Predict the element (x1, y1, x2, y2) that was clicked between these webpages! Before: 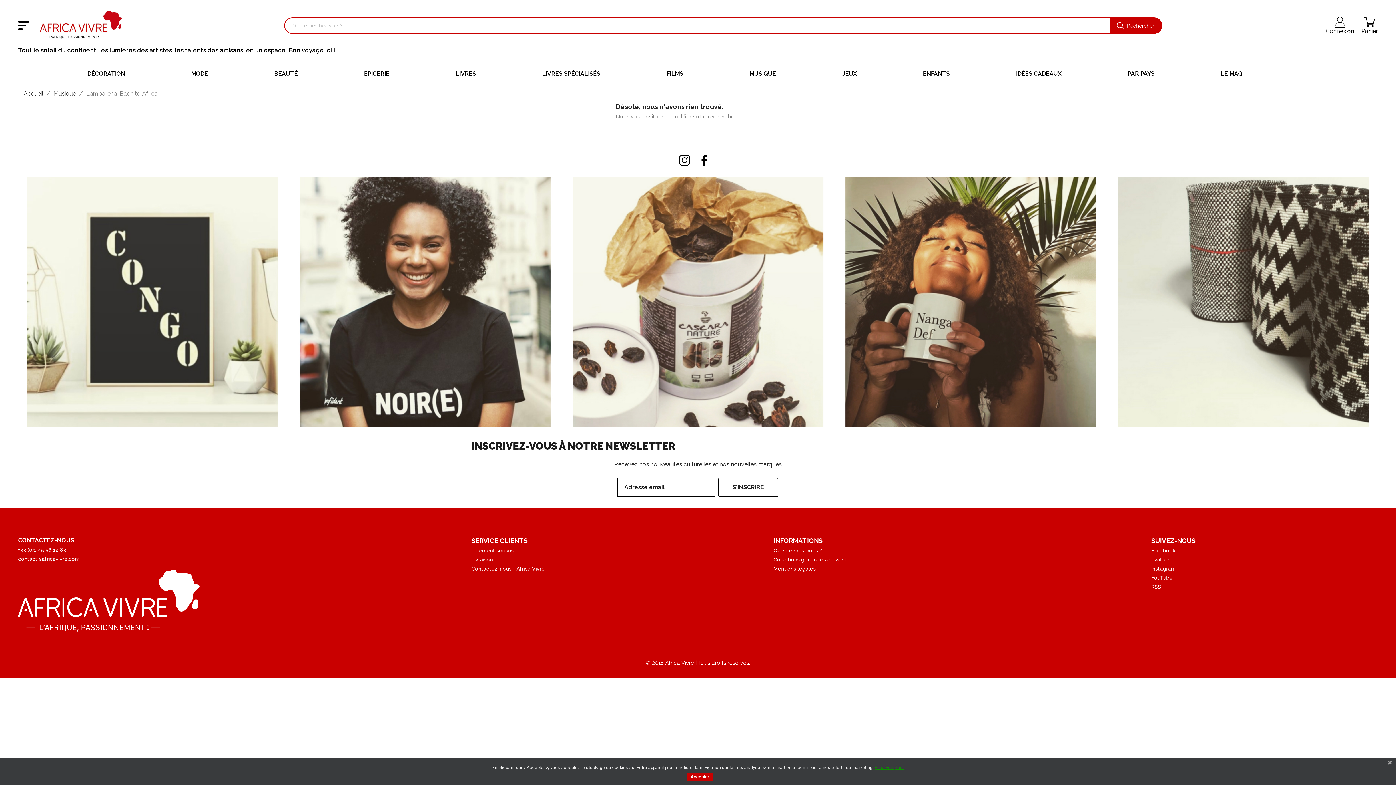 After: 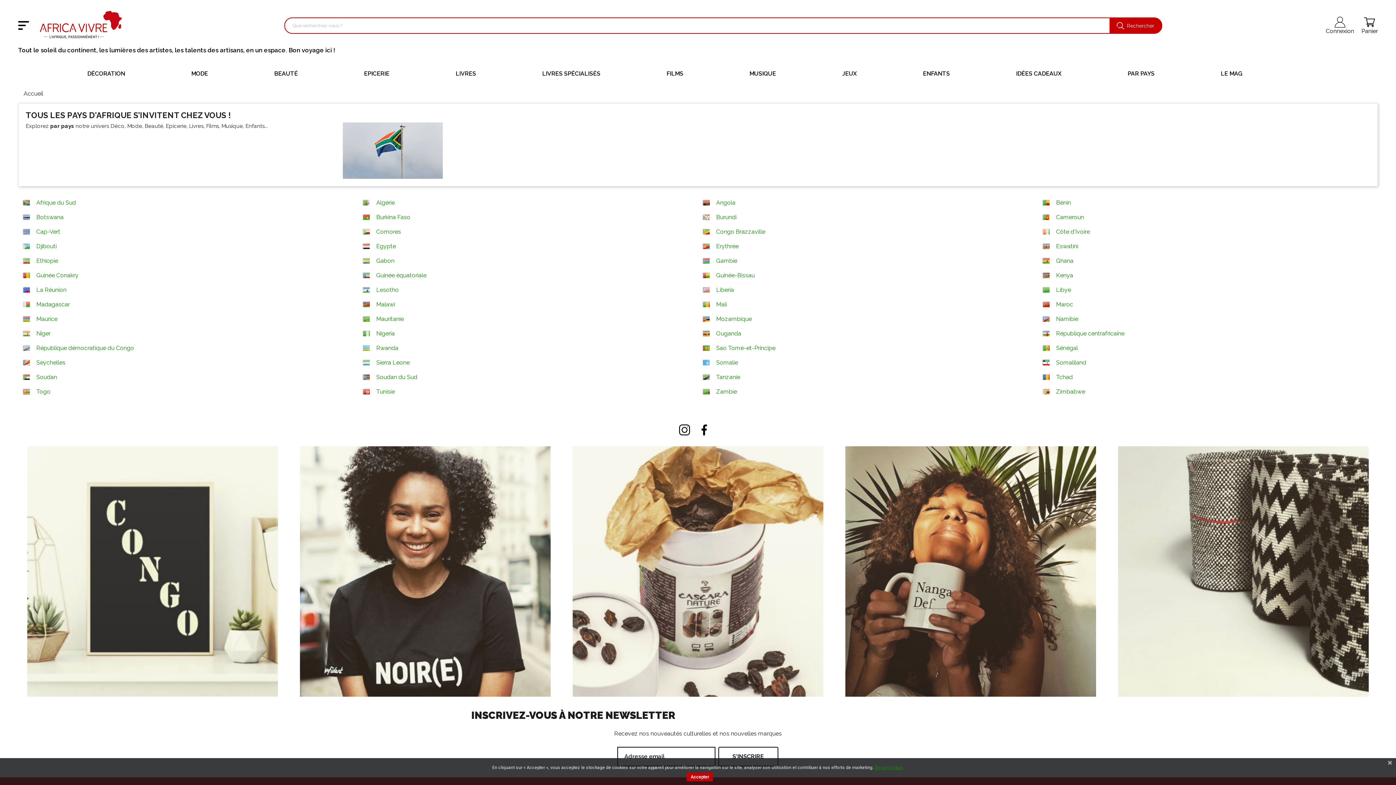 Action: label: PAR PAYS bbox: (1127, 70, 1154, 77)